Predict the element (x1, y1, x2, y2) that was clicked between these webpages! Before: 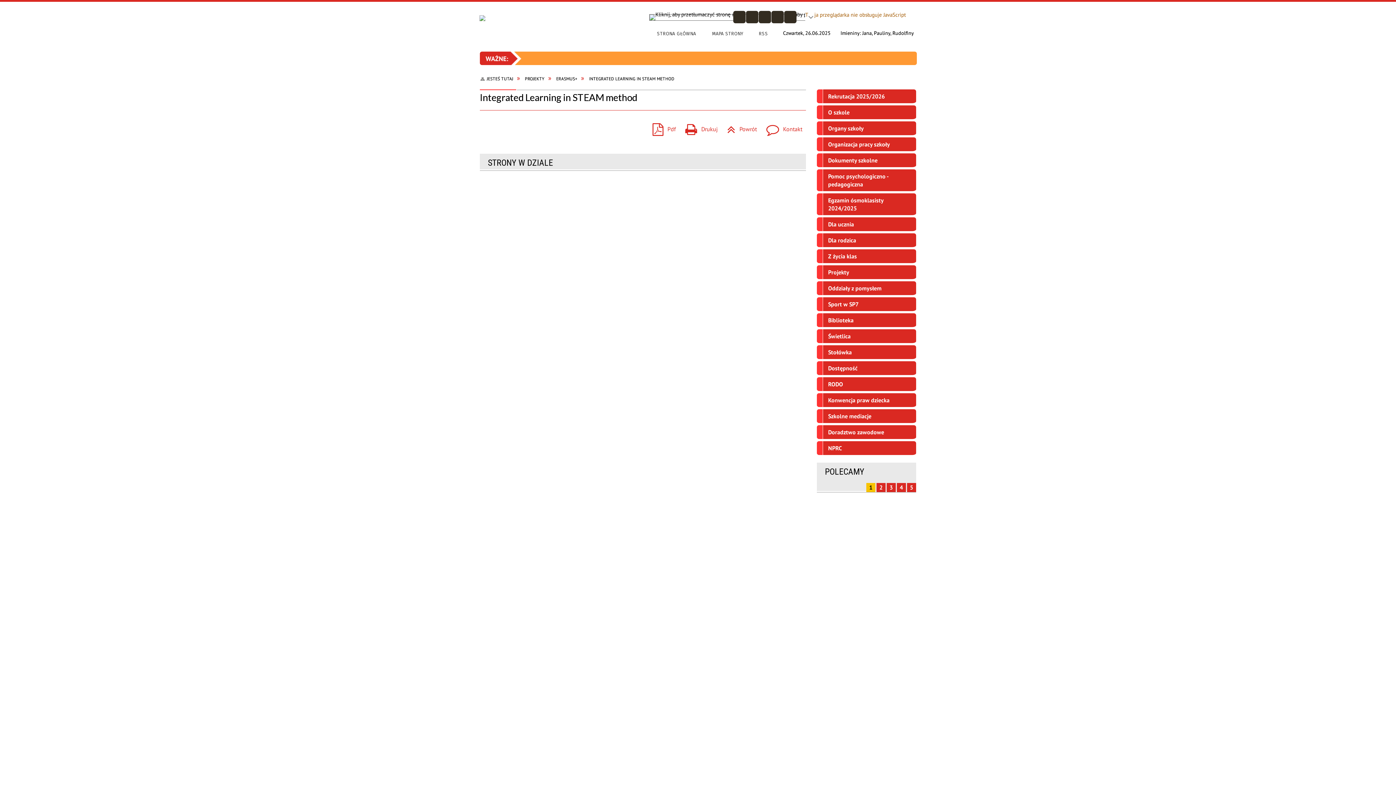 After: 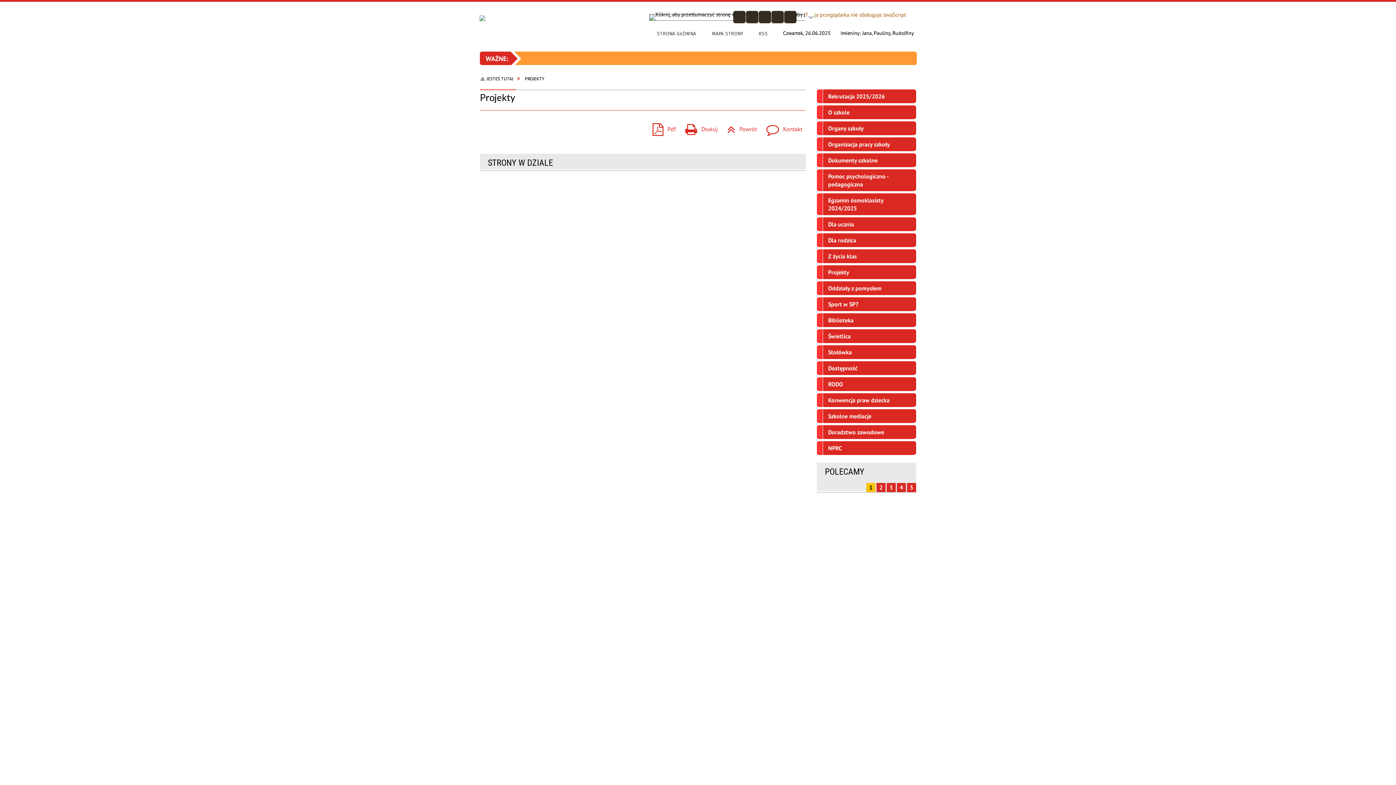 Action: bbox: (525, 76, 556, 81) label: PROJEKTY